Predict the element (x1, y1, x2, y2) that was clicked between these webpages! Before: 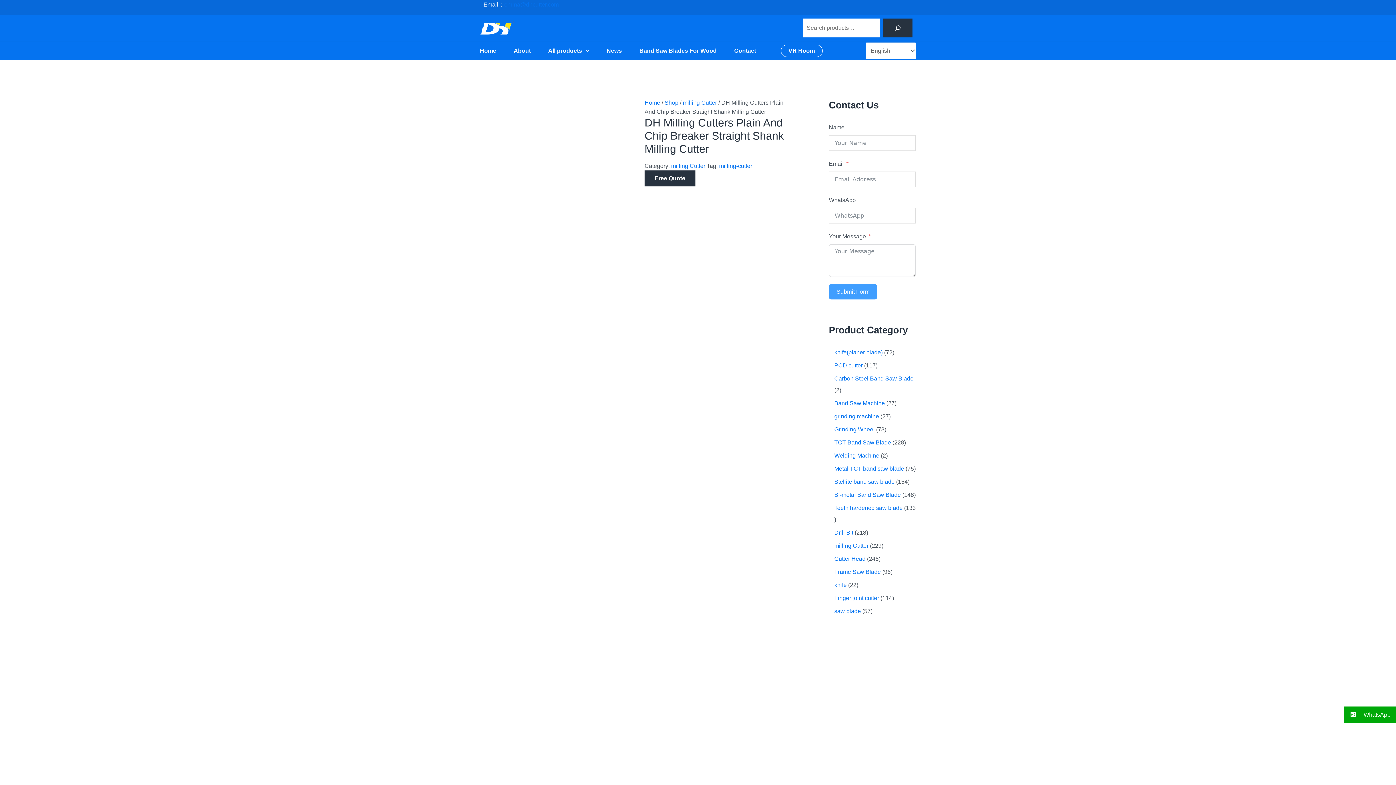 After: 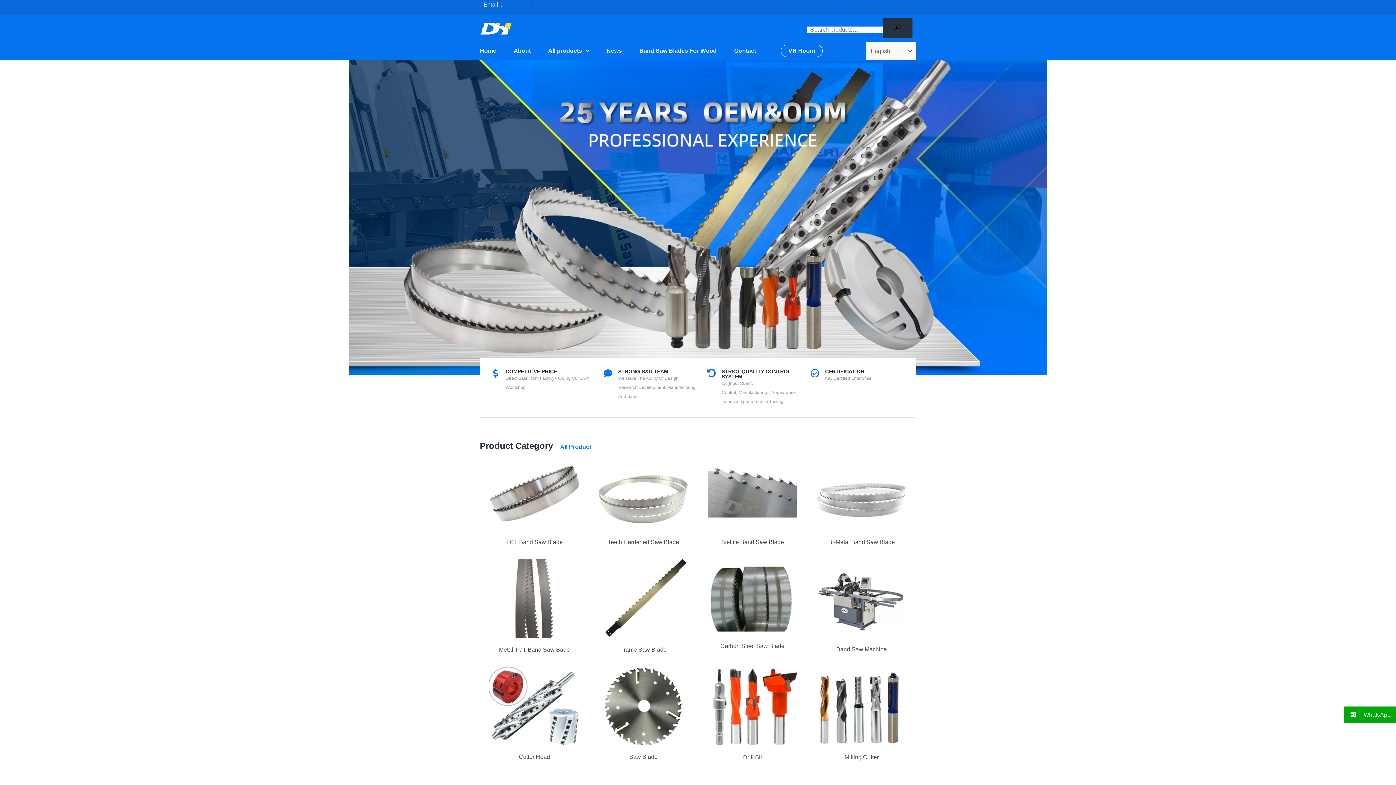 Action: bbox: (644, 99, 660, 105) label: Home